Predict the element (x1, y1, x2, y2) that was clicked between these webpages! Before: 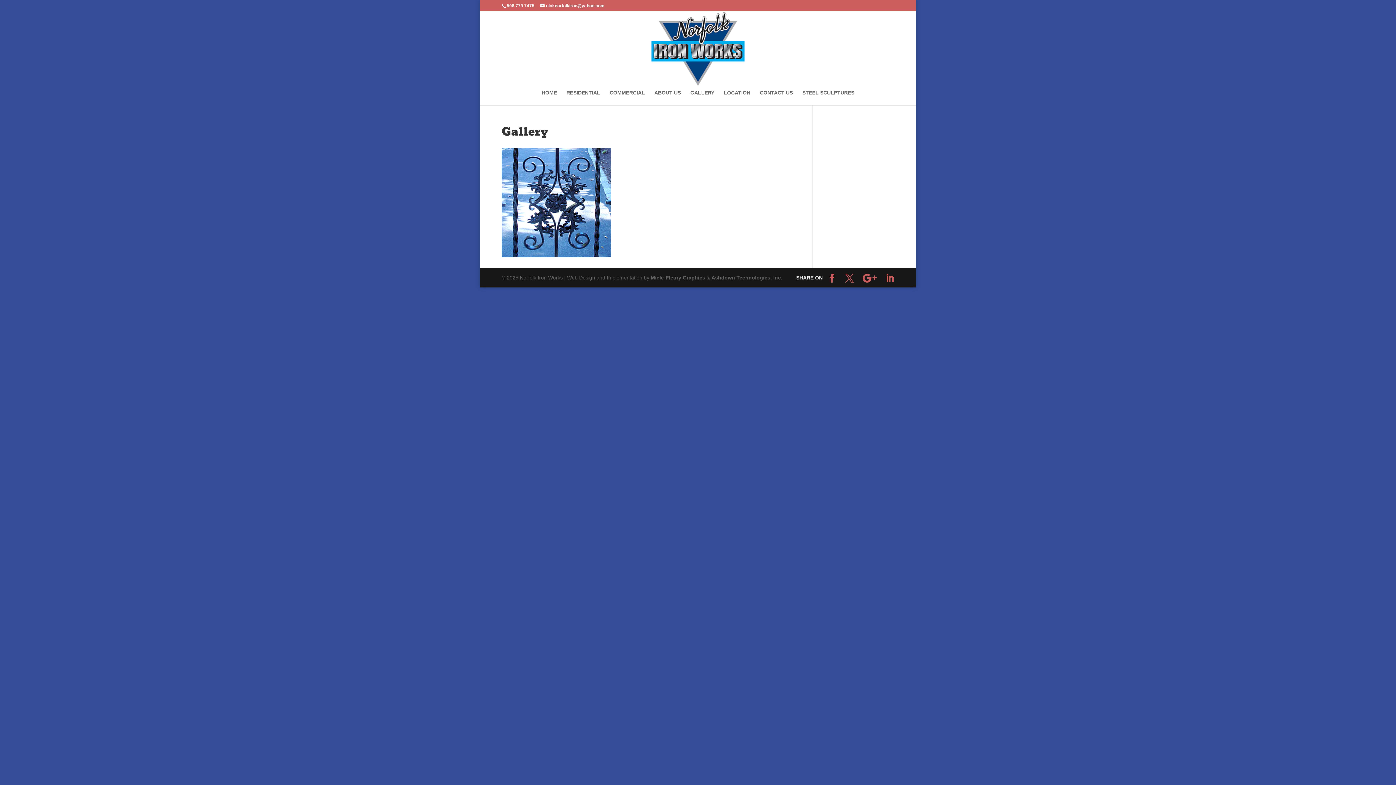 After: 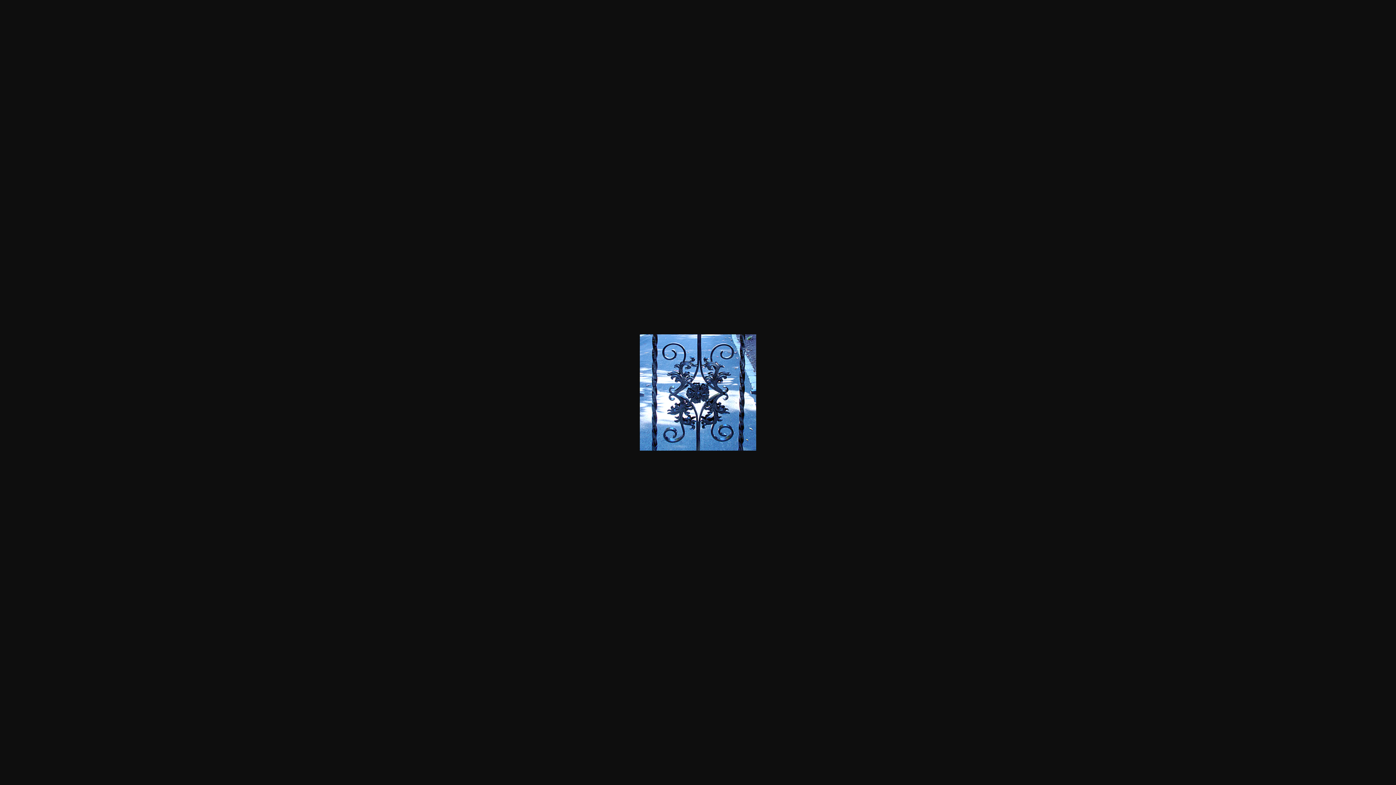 Action: bbox: (501, 252, 610, 258)